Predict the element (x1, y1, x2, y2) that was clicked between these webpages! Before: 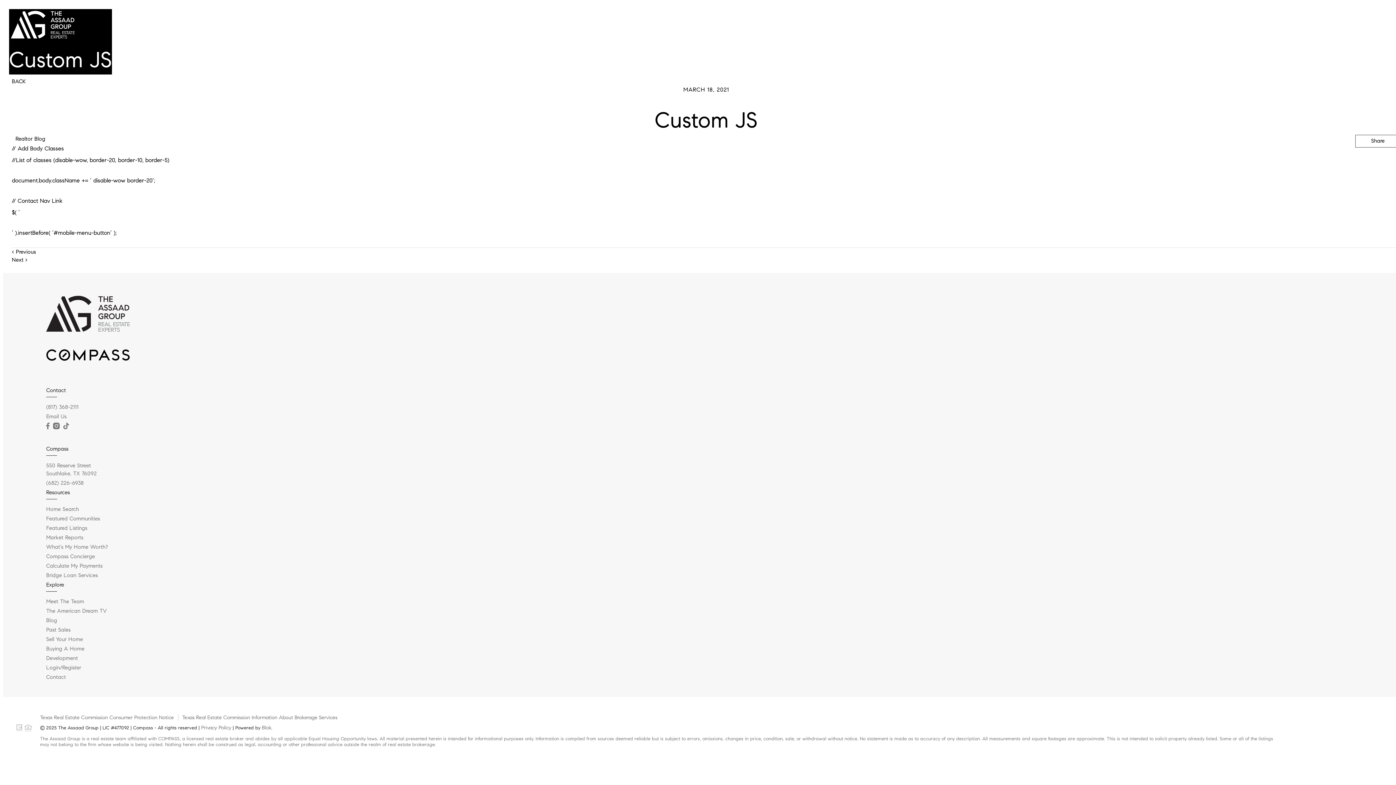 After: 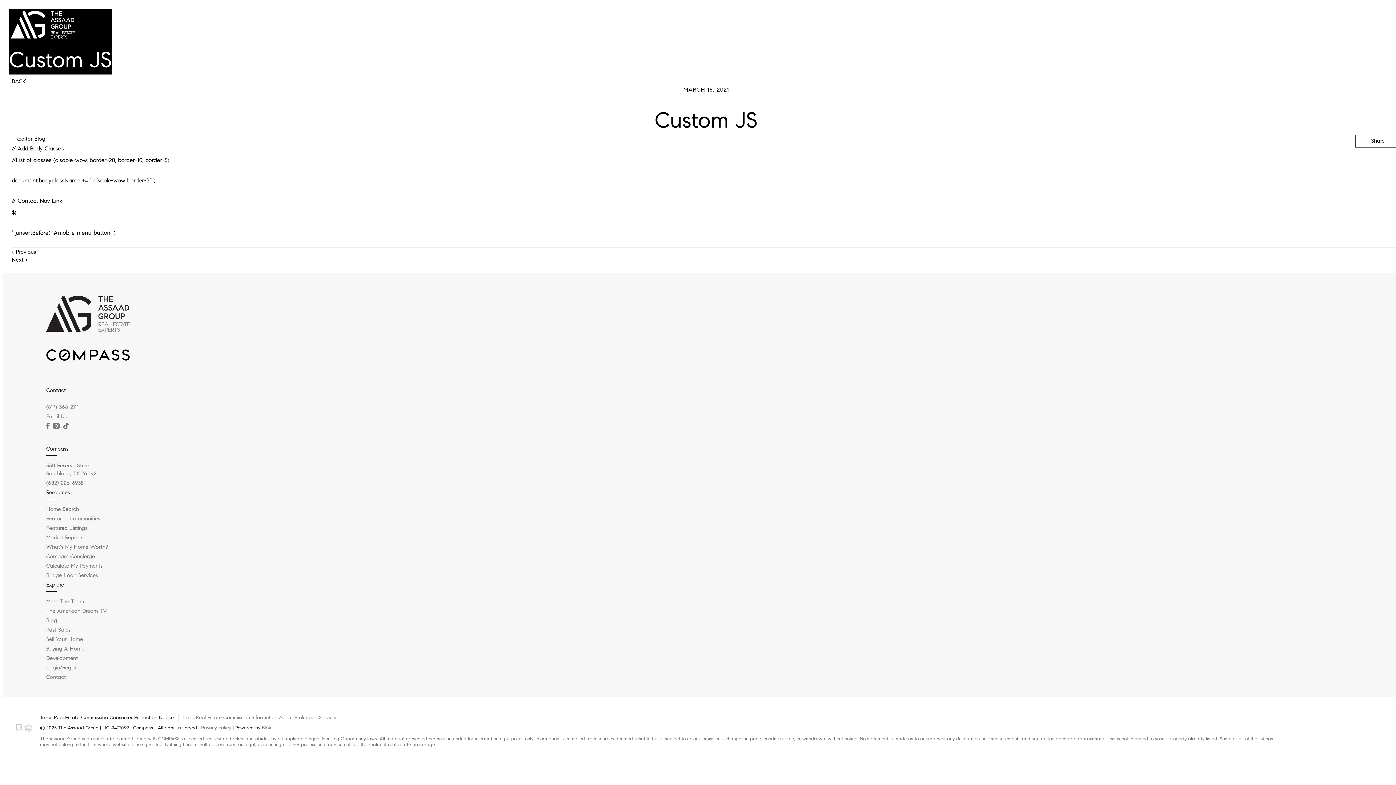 Action: label: Texas Real Estate Commission Consumer Protection Notice bbox: (40, 714, 173, 721)